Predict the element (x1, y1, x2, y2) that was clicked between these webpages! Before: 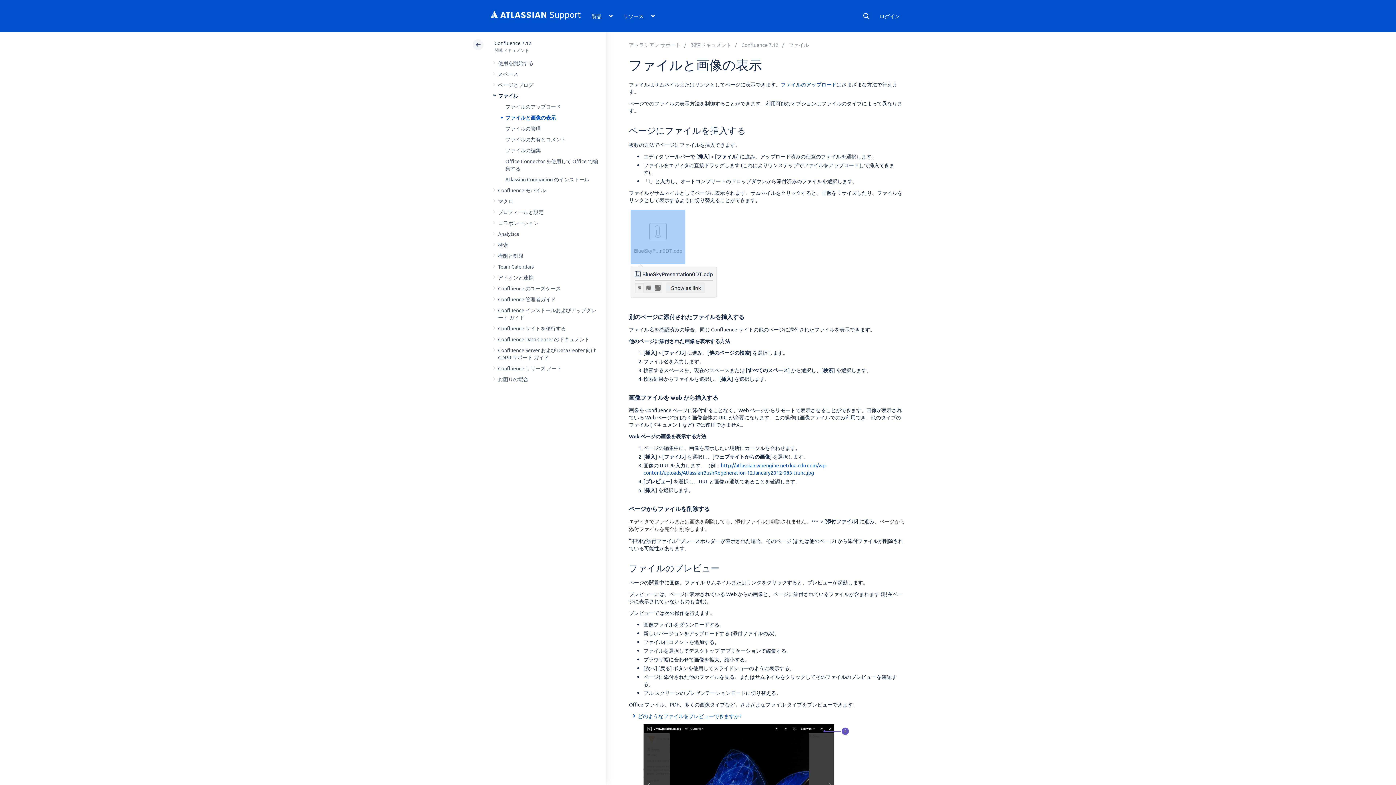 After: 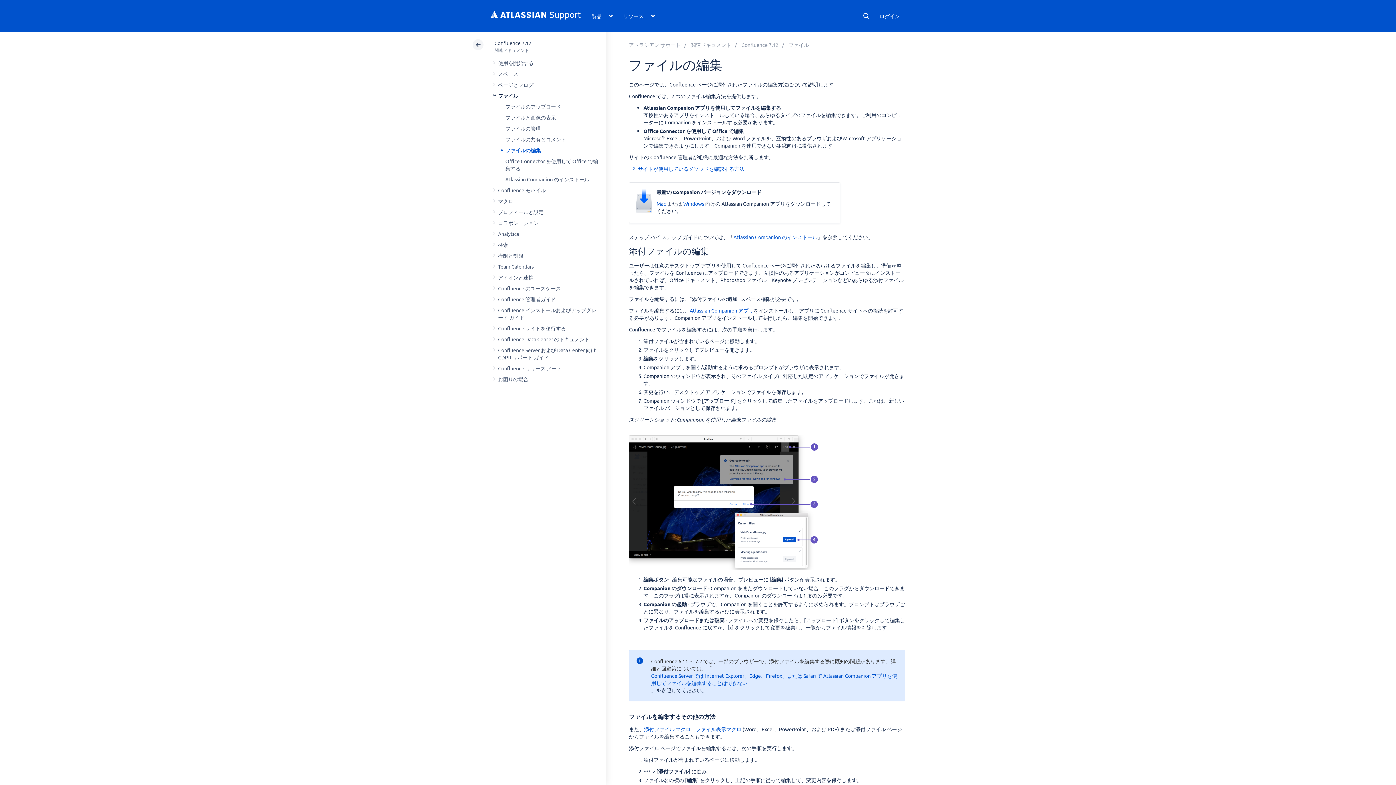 Action: label: ファイルの編集 bbox: (505, 146, 540, 153)